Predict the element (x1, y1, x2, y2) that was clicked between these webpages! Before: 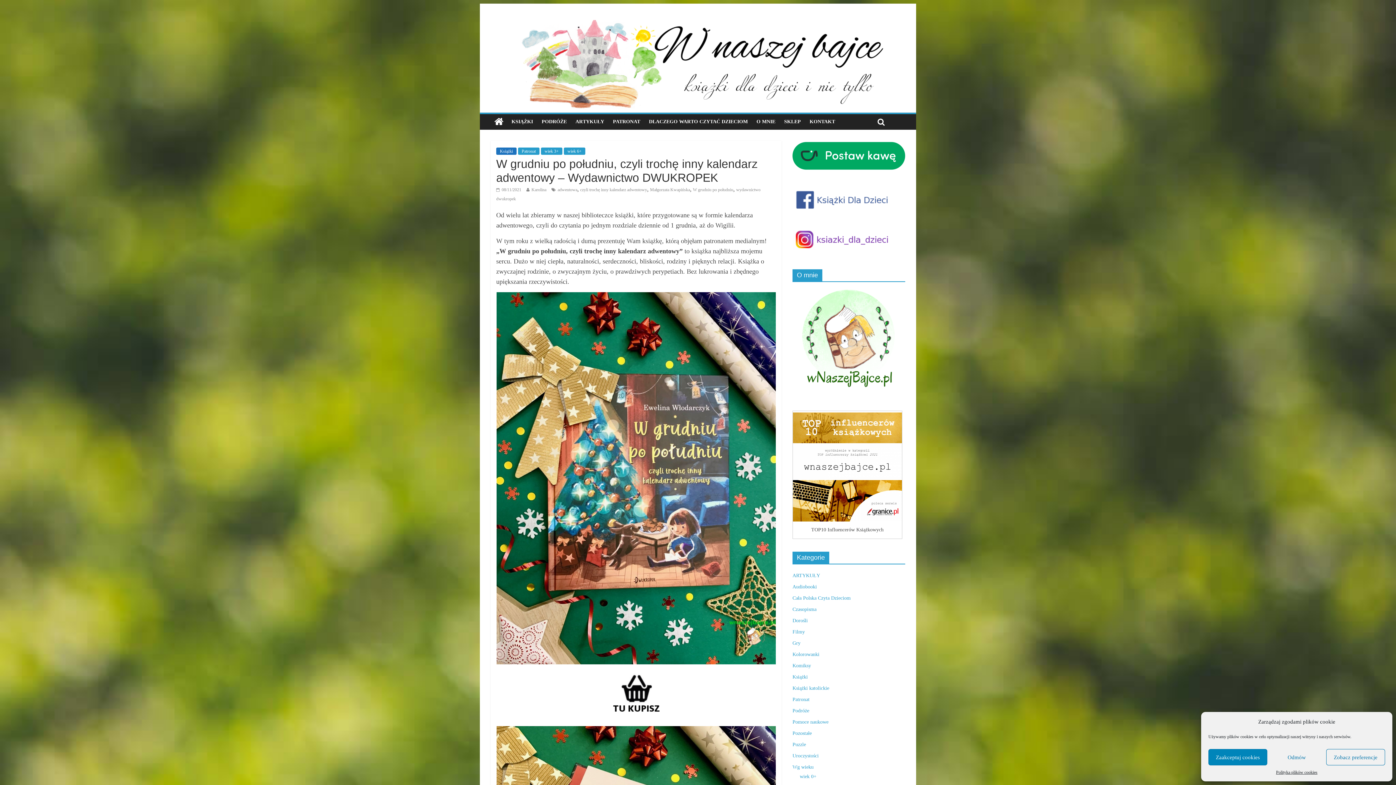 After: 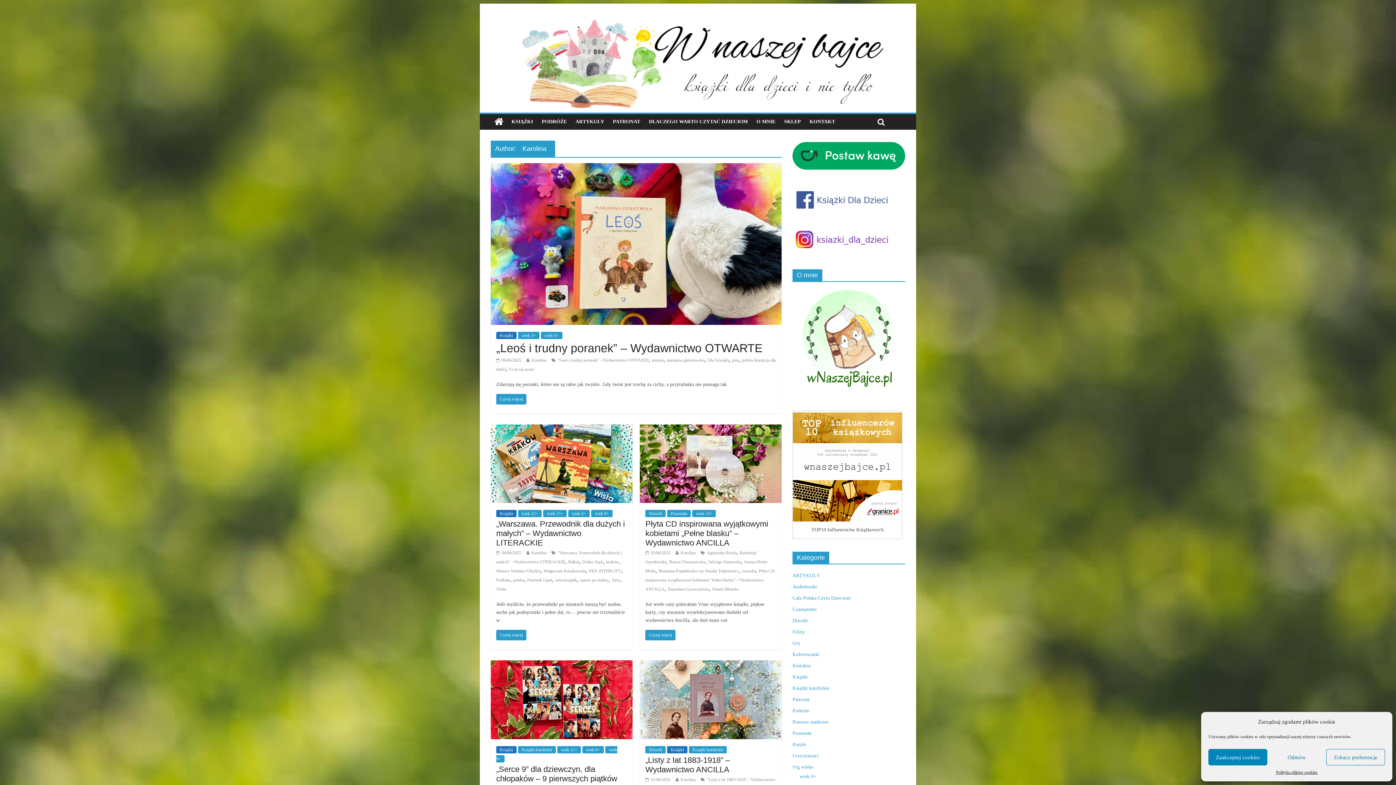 Action: bbox: (531, 187, 546, 192) label: Karolina